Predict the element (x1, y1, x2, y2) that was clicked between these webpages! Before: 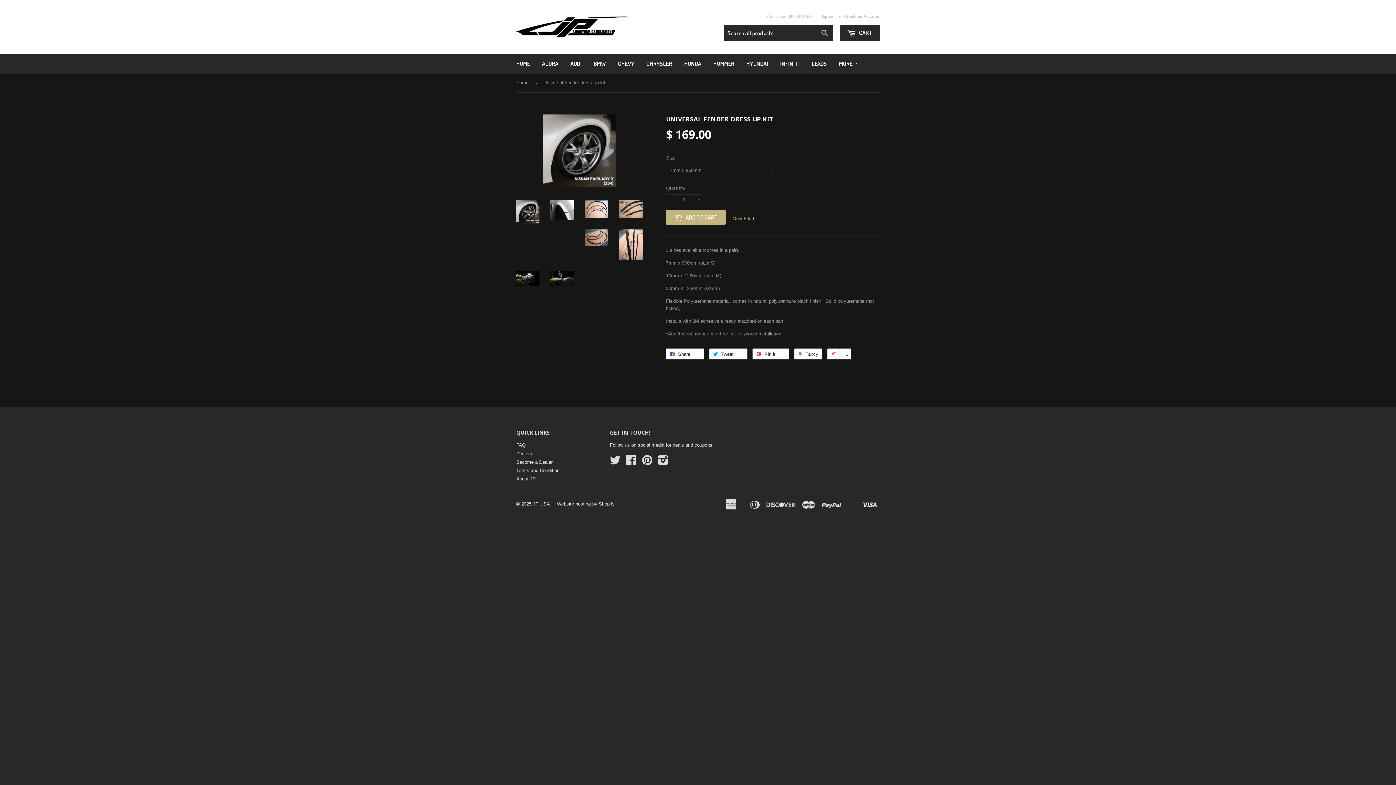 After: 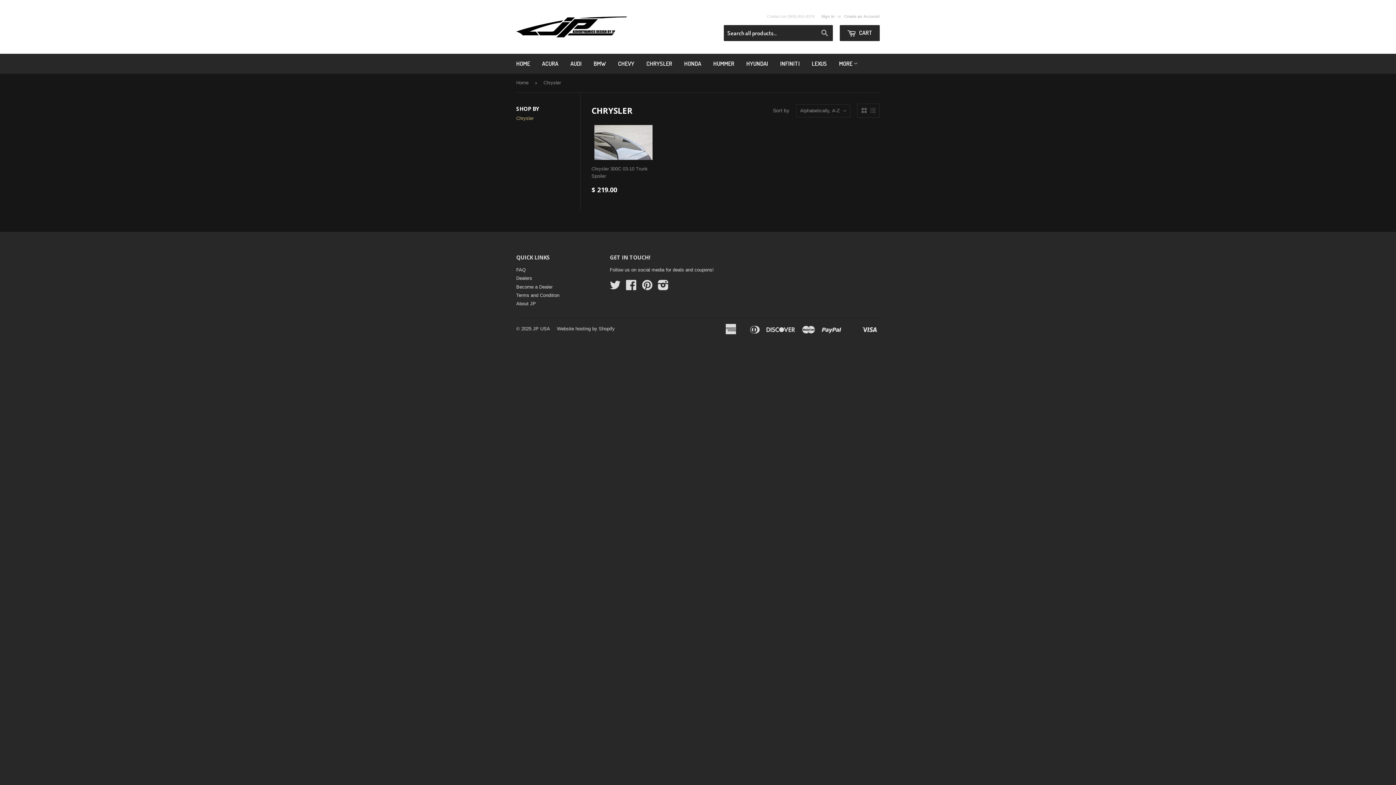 Action: label: CHRYSLER bbox: (641, 53, 677, 73)